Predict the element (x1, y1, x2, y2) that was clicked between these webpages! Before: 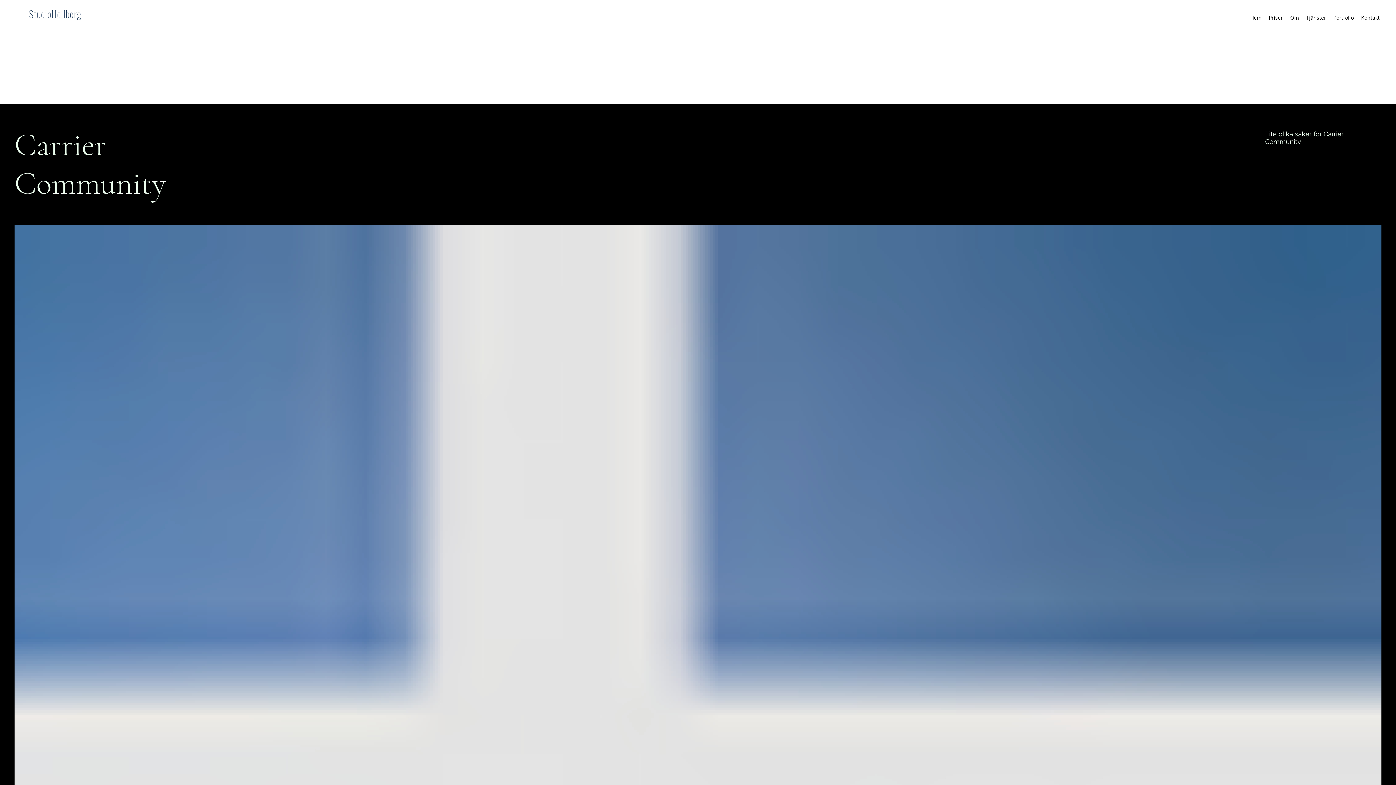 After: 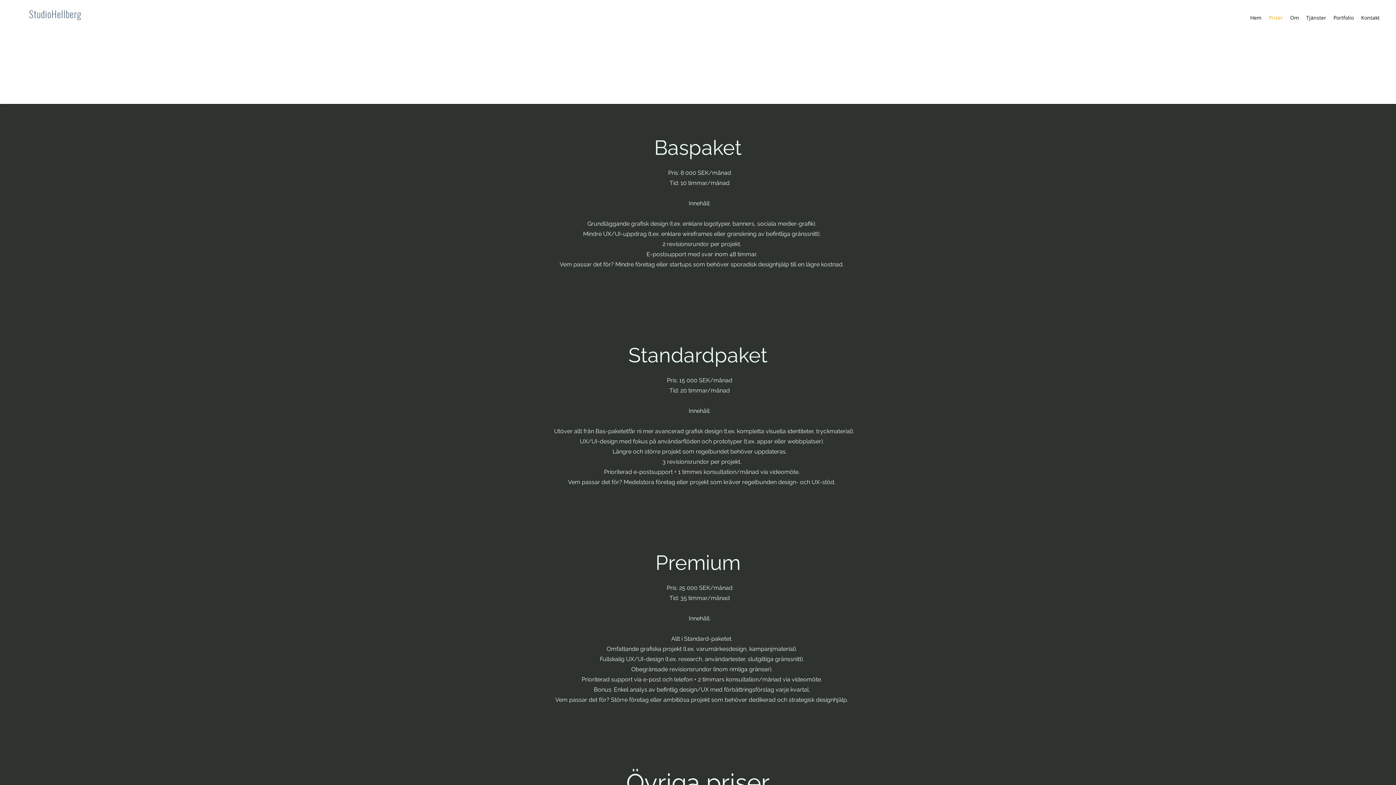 Action: label: Priser bbox: (1265, 12, 1286, 23)